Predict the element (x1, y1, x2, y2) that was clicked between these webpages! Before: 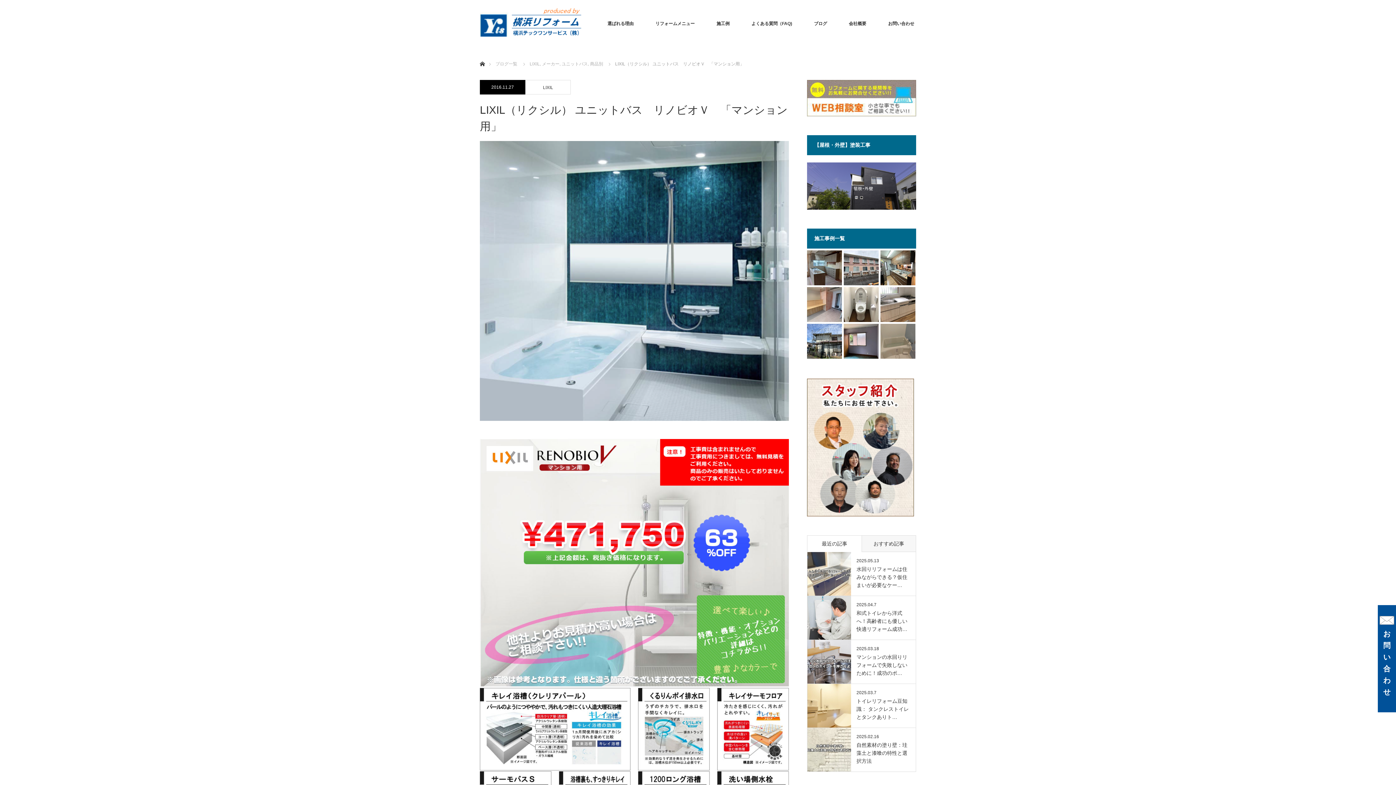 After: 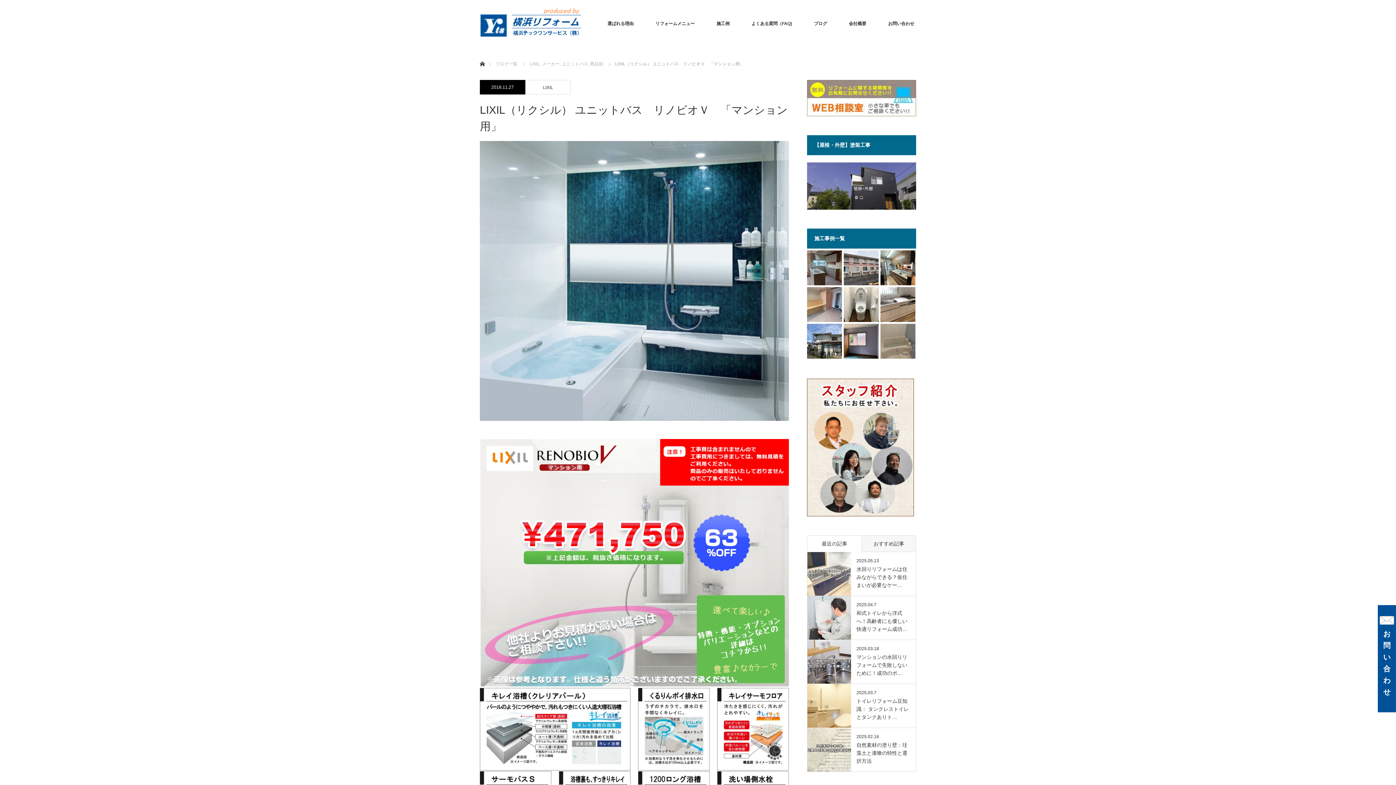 Action: bbox: (480, 682, 789, 688)